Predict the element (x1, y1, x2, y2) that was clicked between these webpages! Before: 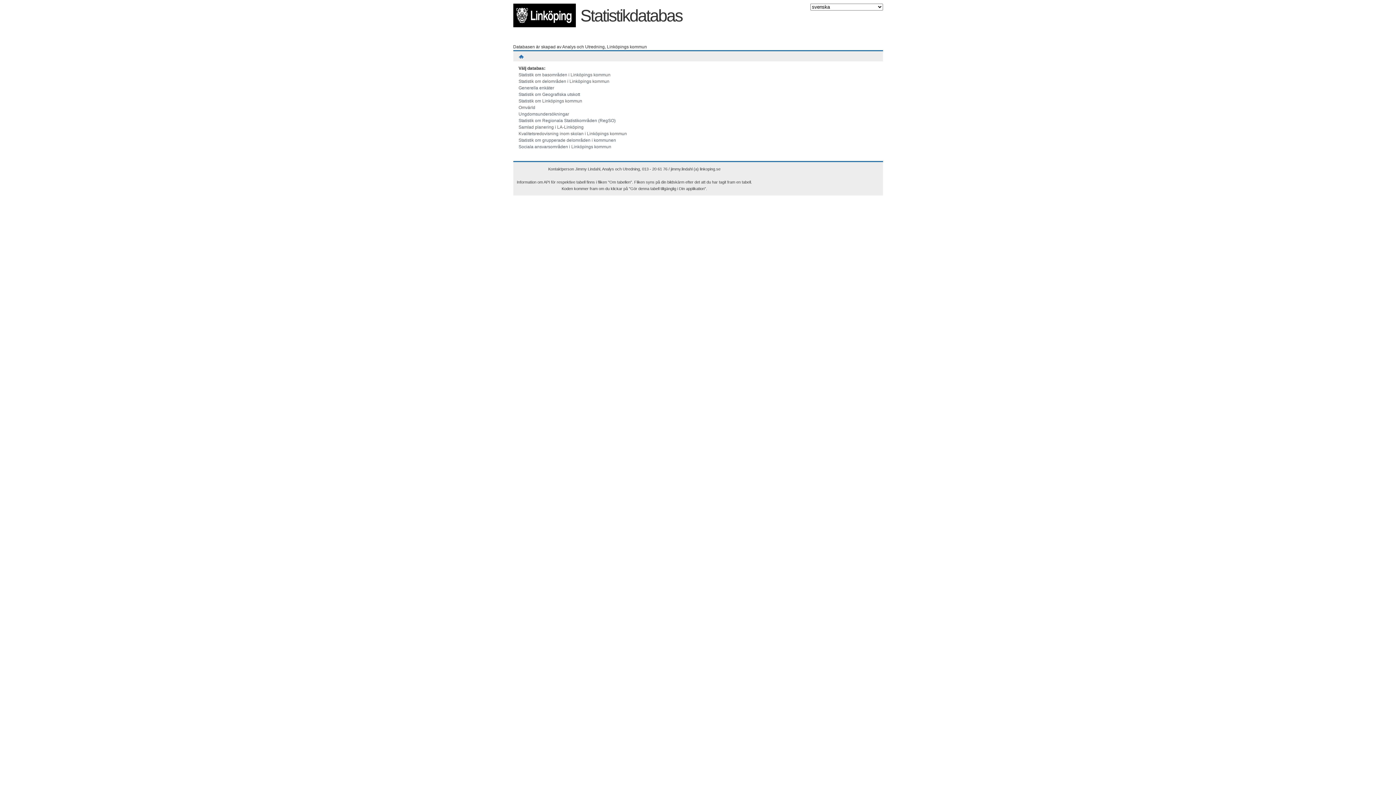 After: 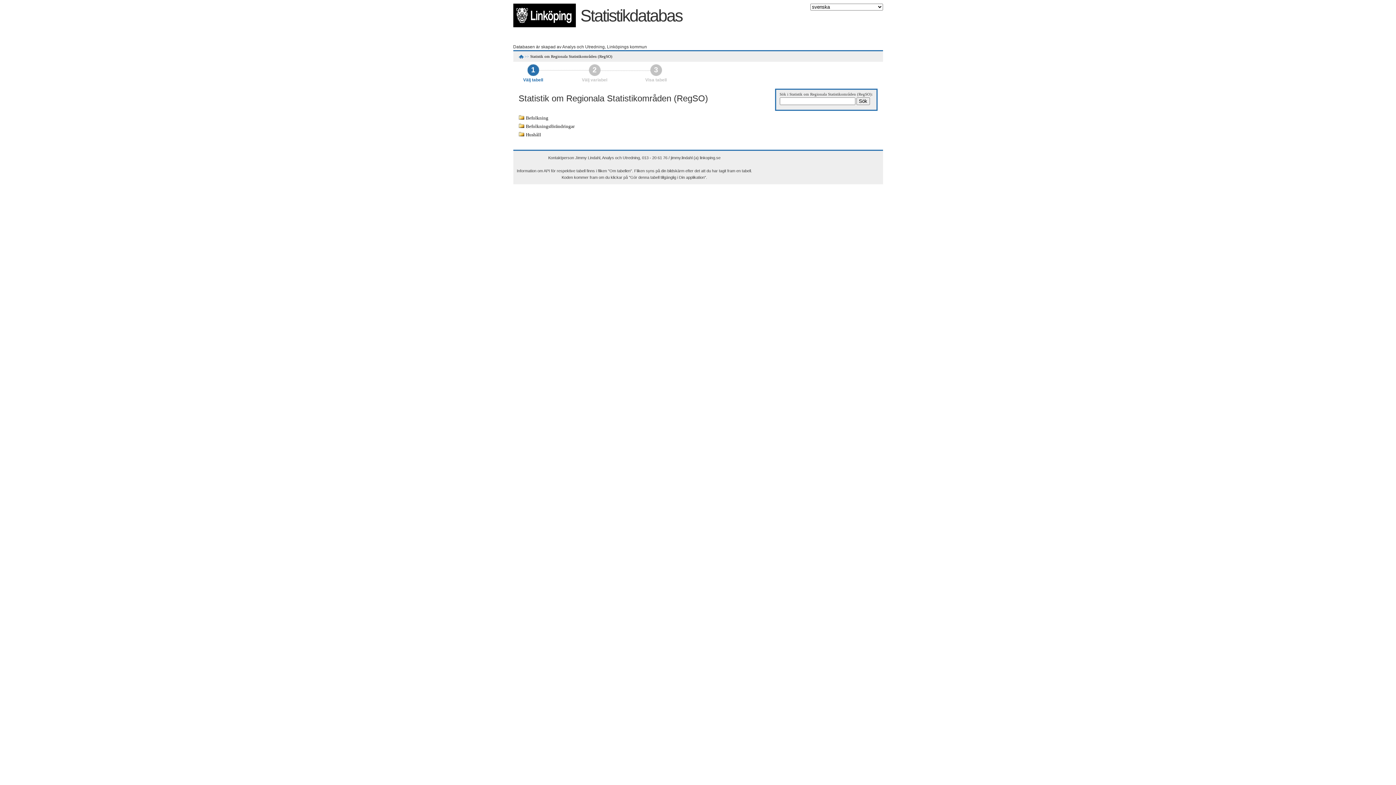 Action: bbox: (518, 118, 615, 123) label: Statistik om Regionala Statistikområden (RegSO)